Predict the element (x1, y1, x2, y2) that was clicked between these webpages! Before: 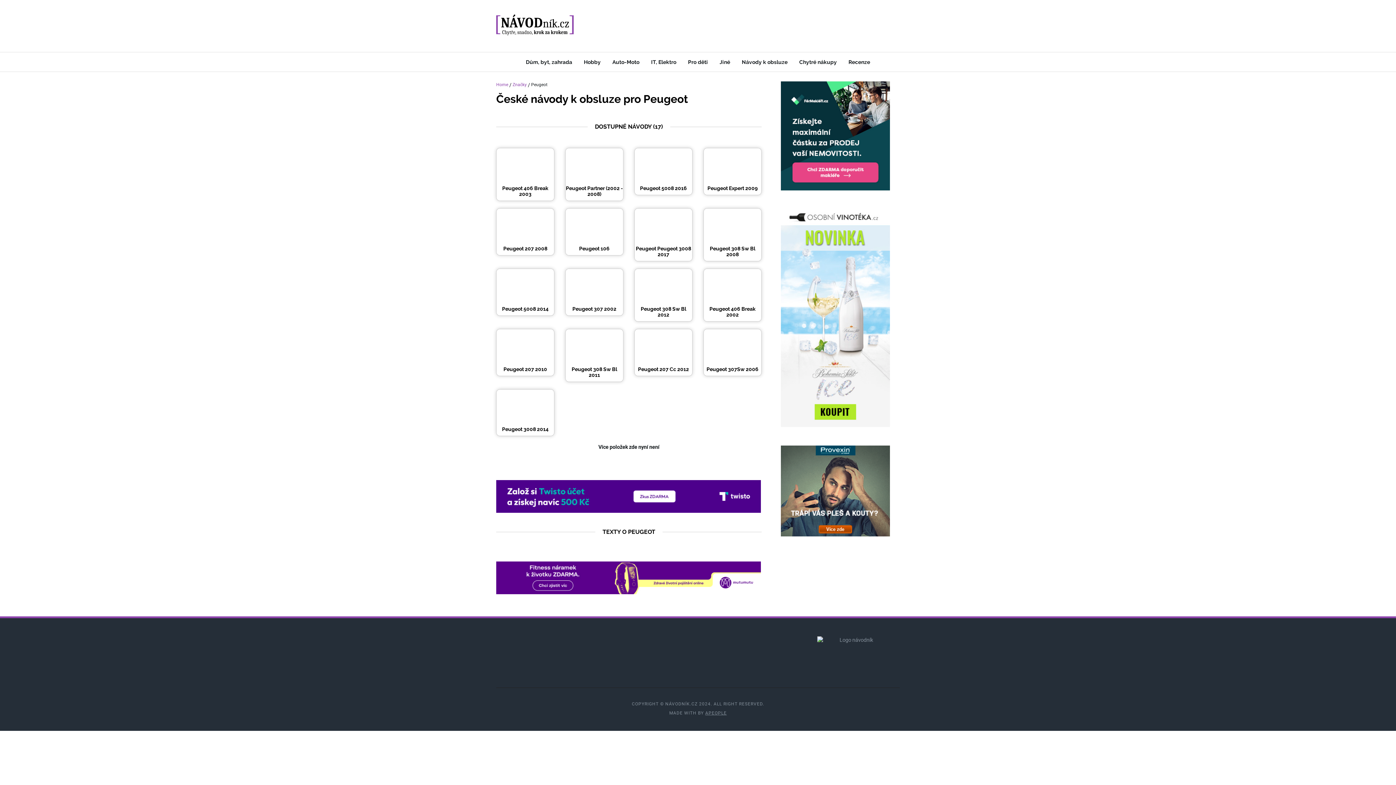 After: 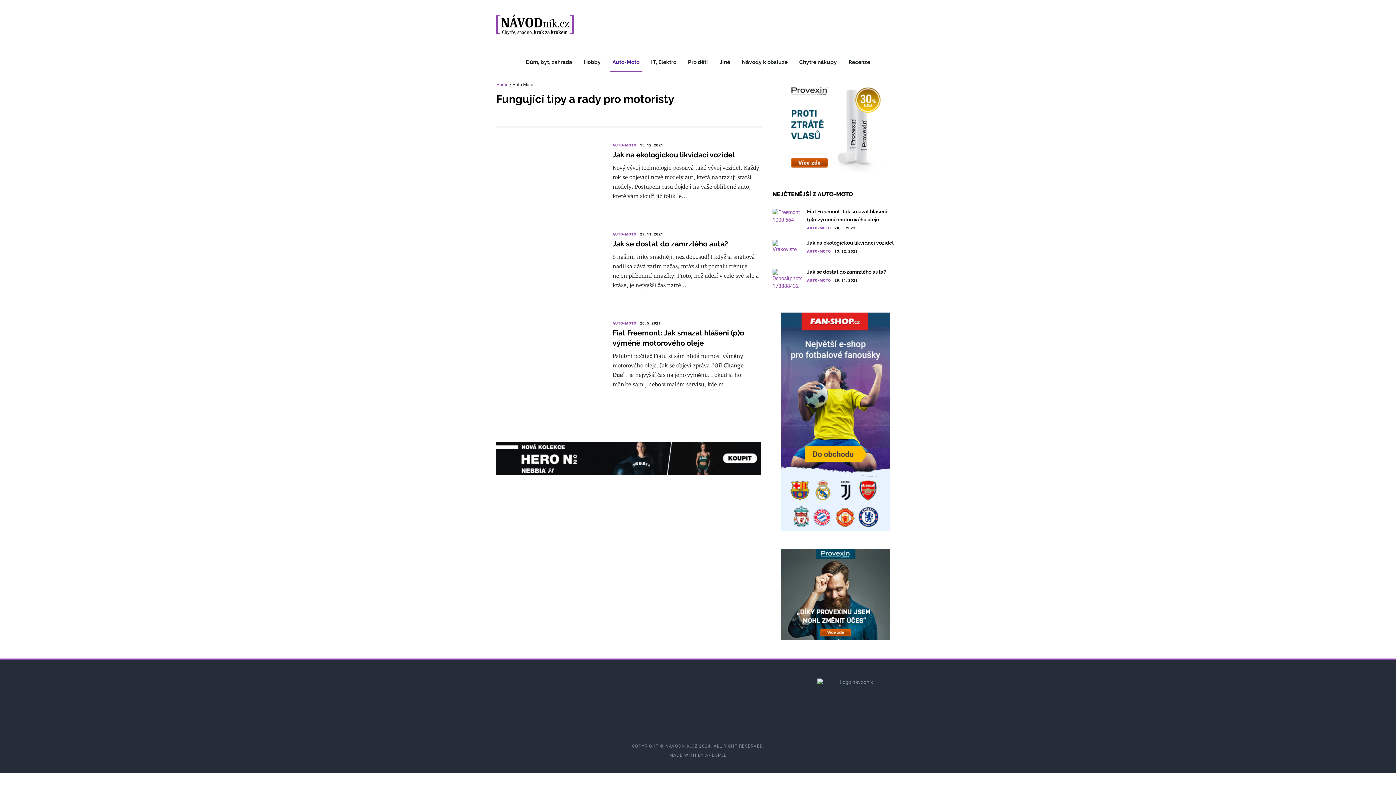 Action: bbox: (609, 52, 642, 72) label: Auto-Moto